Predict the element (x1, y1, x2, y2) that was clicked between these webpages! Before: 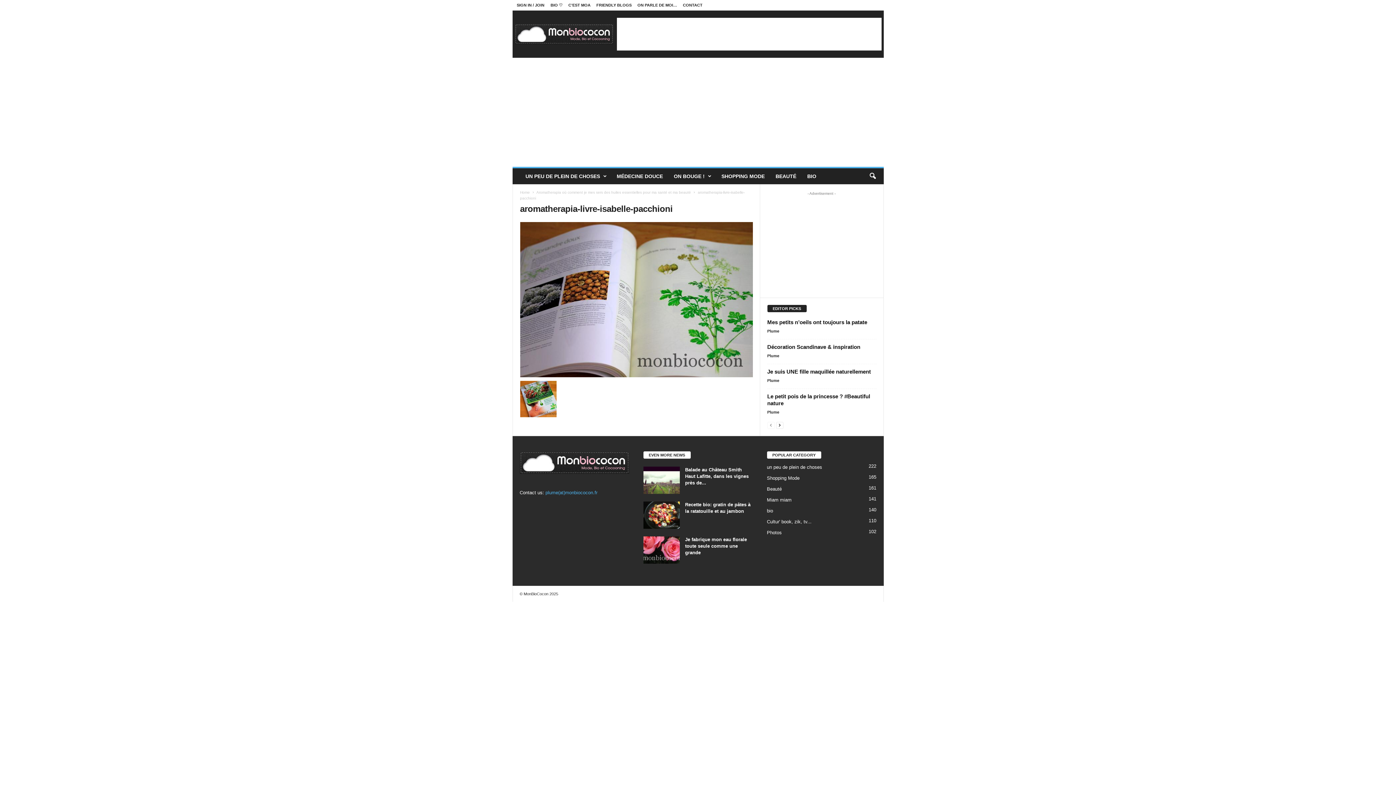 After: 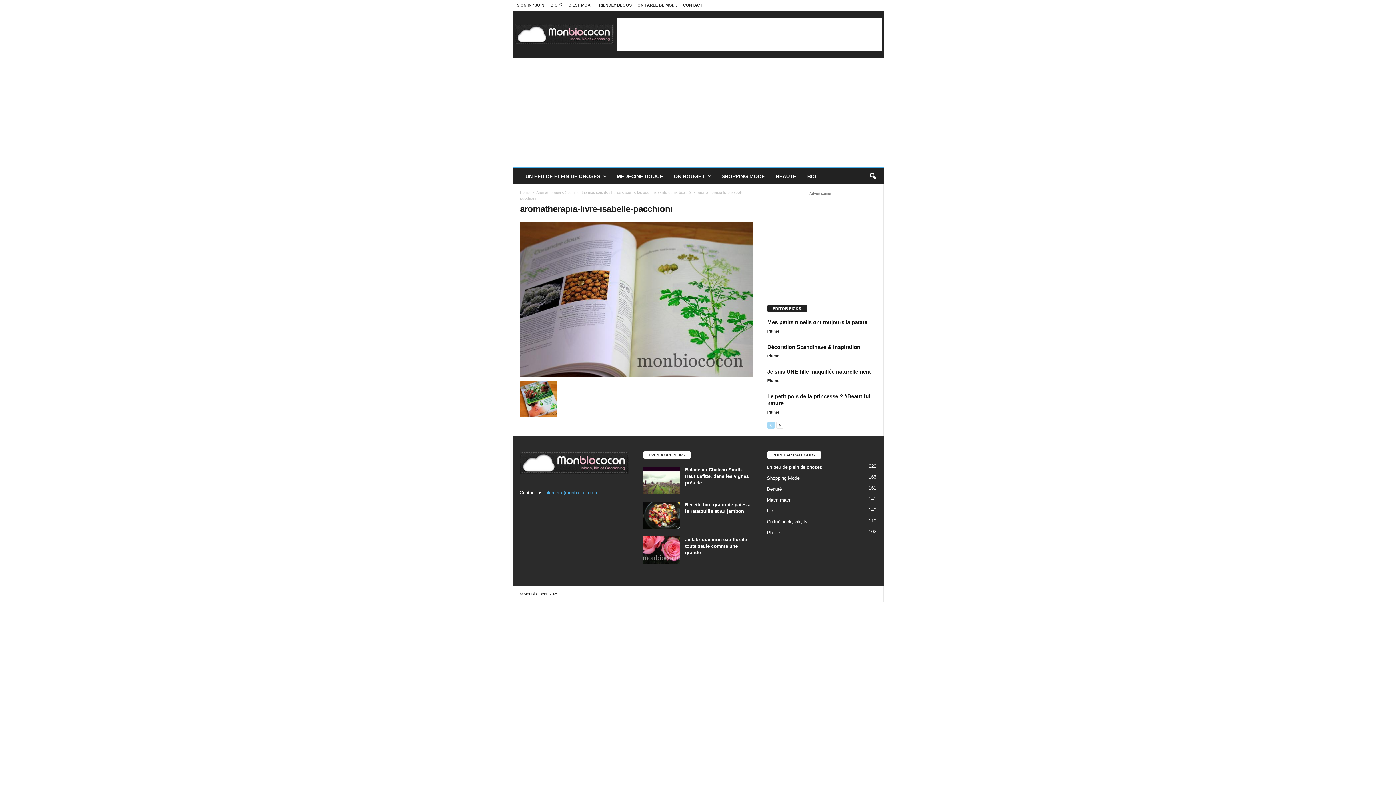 Action: bbox: (767, 421, 774, 429) label: prev-page